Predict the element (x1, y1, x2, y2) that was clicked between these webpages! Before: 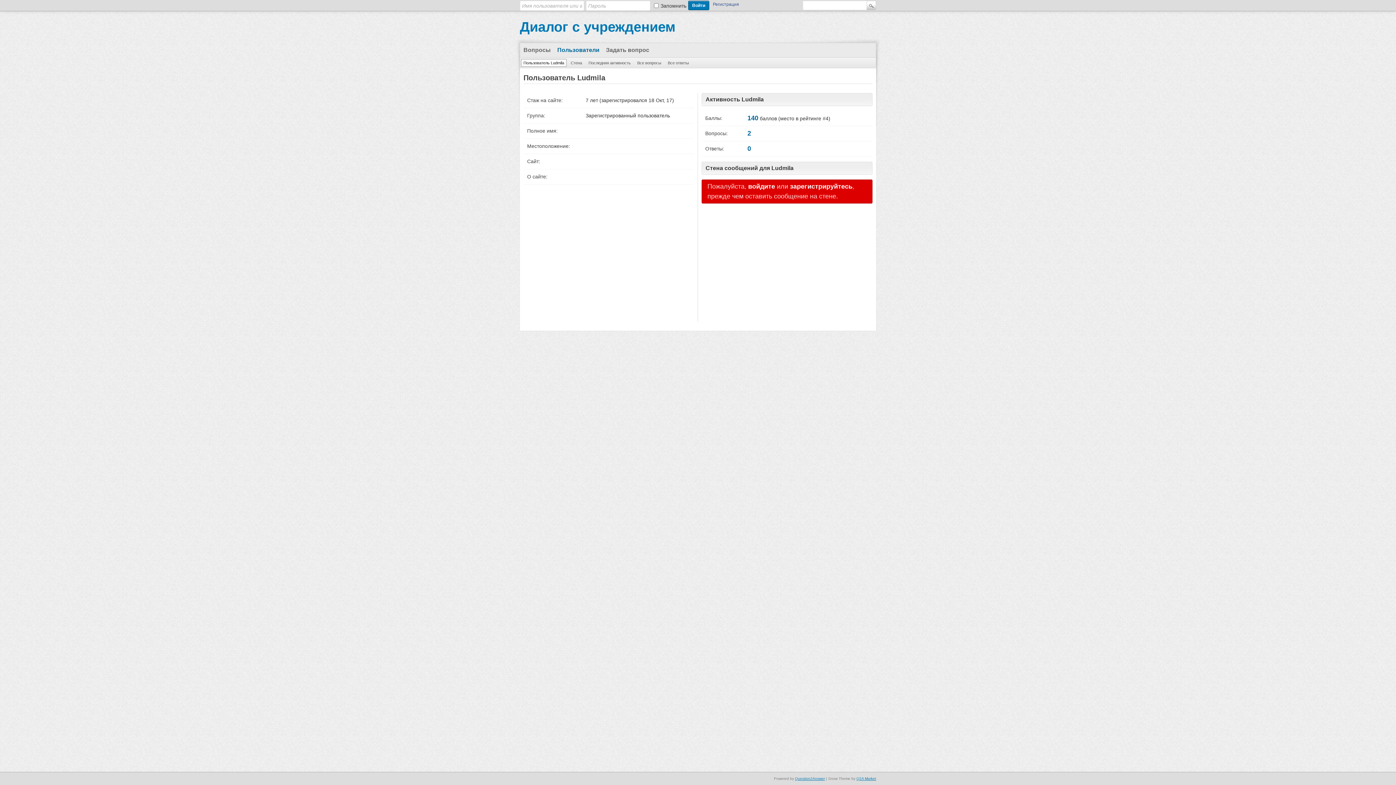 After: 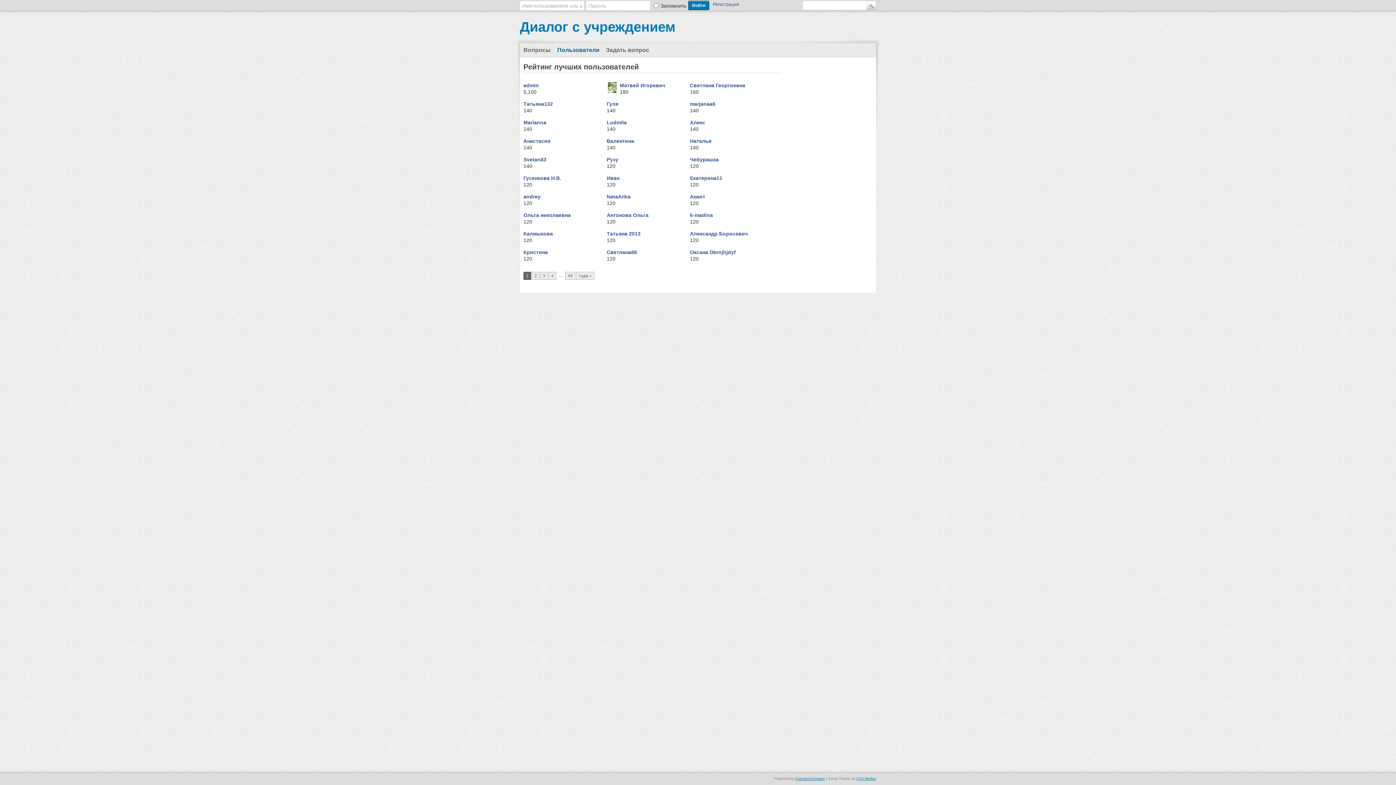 Action: bbox: (554, 43, 602, 57) label: Пользователи